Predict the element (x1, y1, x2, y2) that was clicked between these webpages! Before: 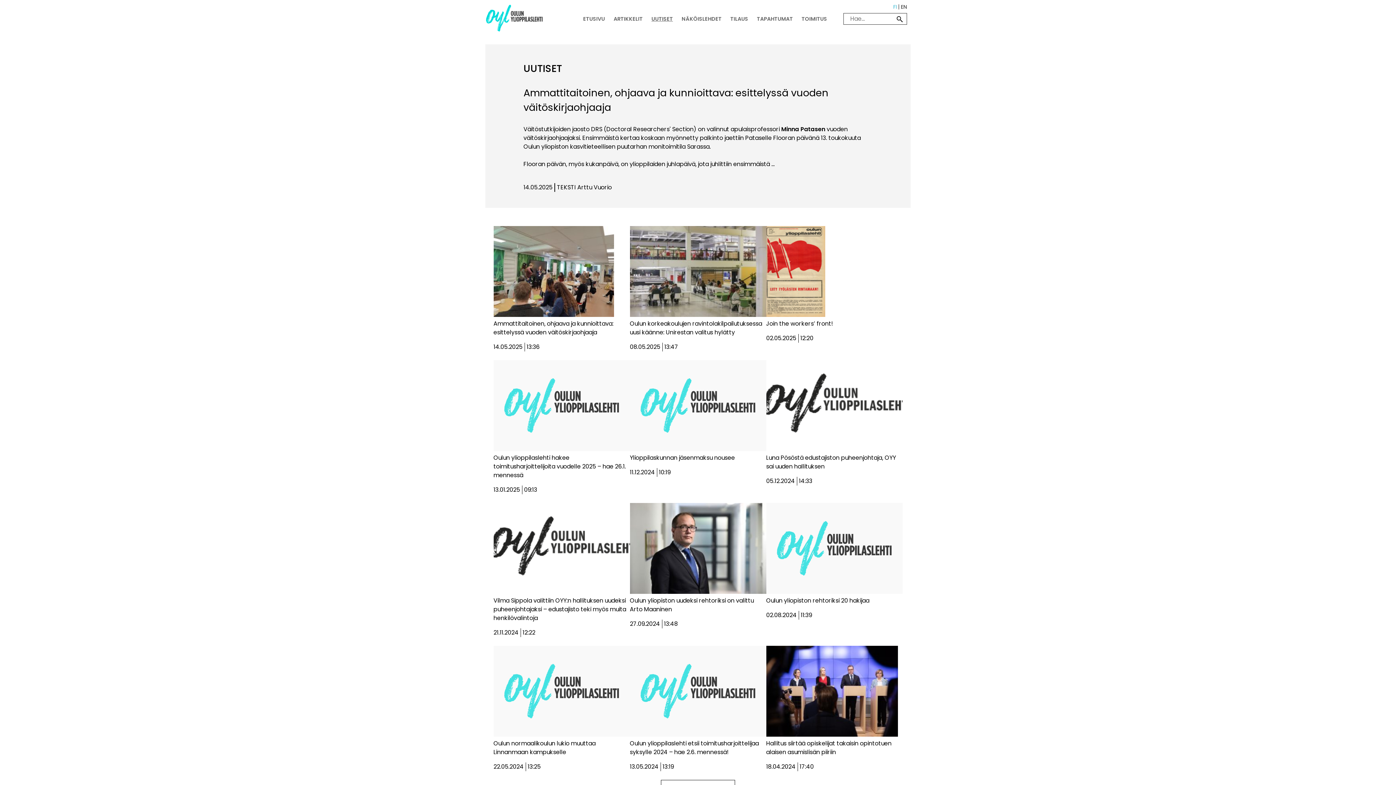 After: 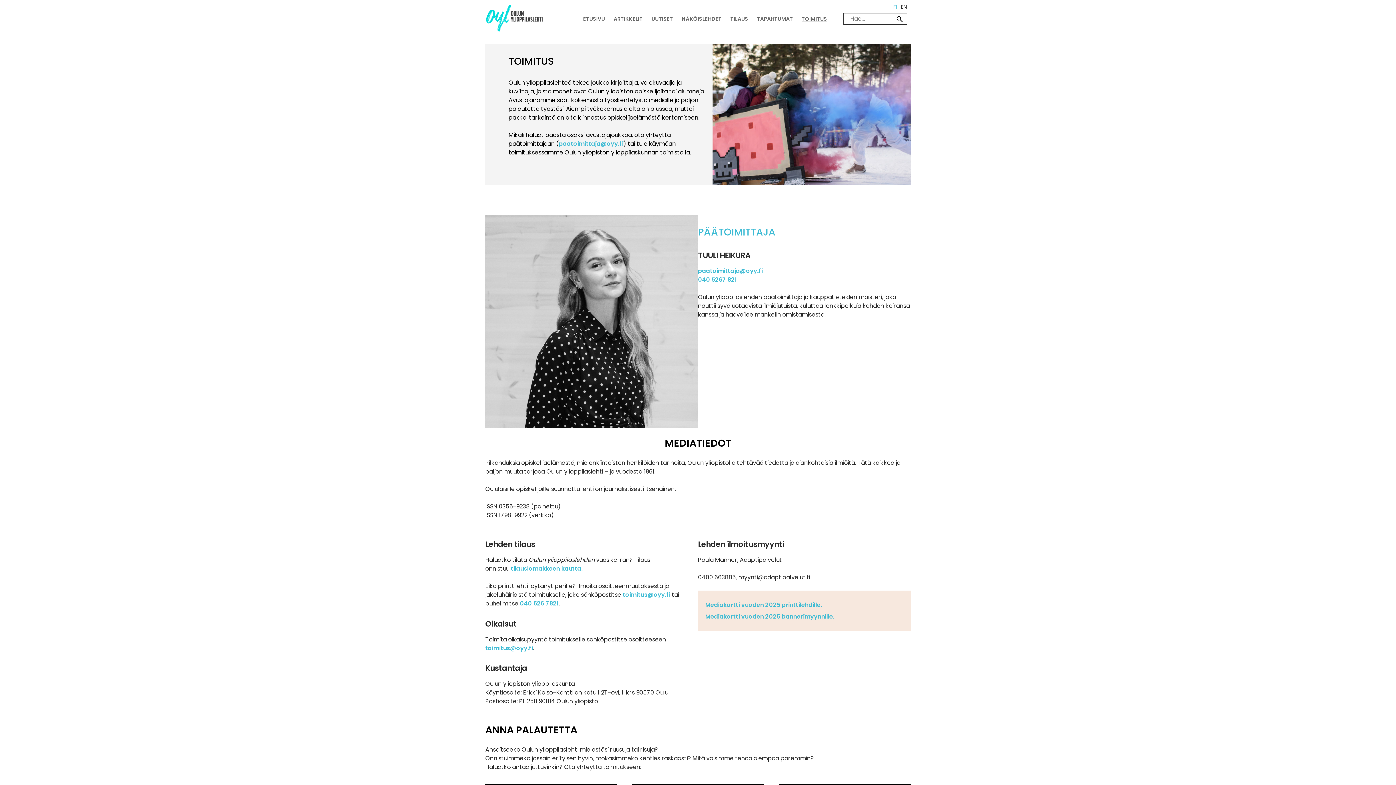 Action: label: TOIMITUS bbox: (801, 15, 827, 22)